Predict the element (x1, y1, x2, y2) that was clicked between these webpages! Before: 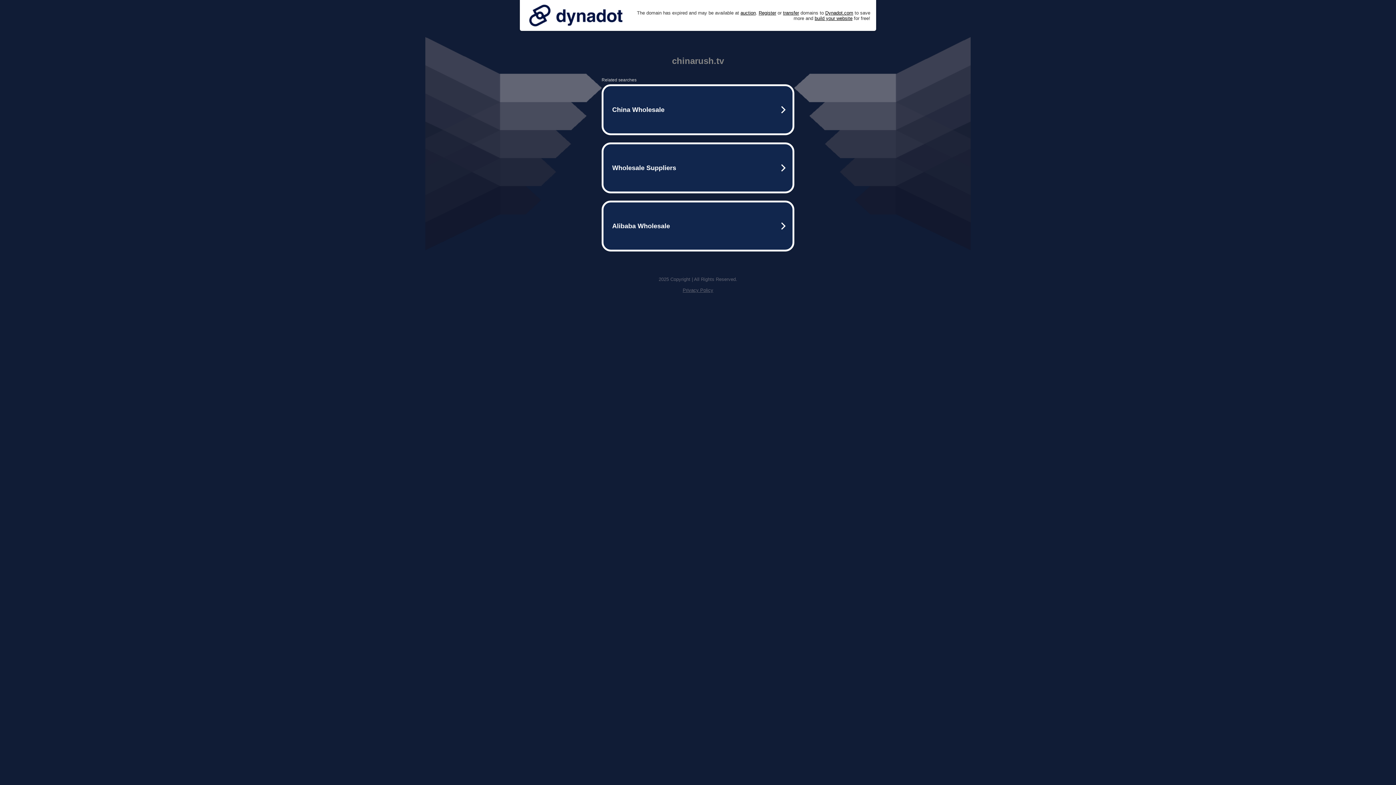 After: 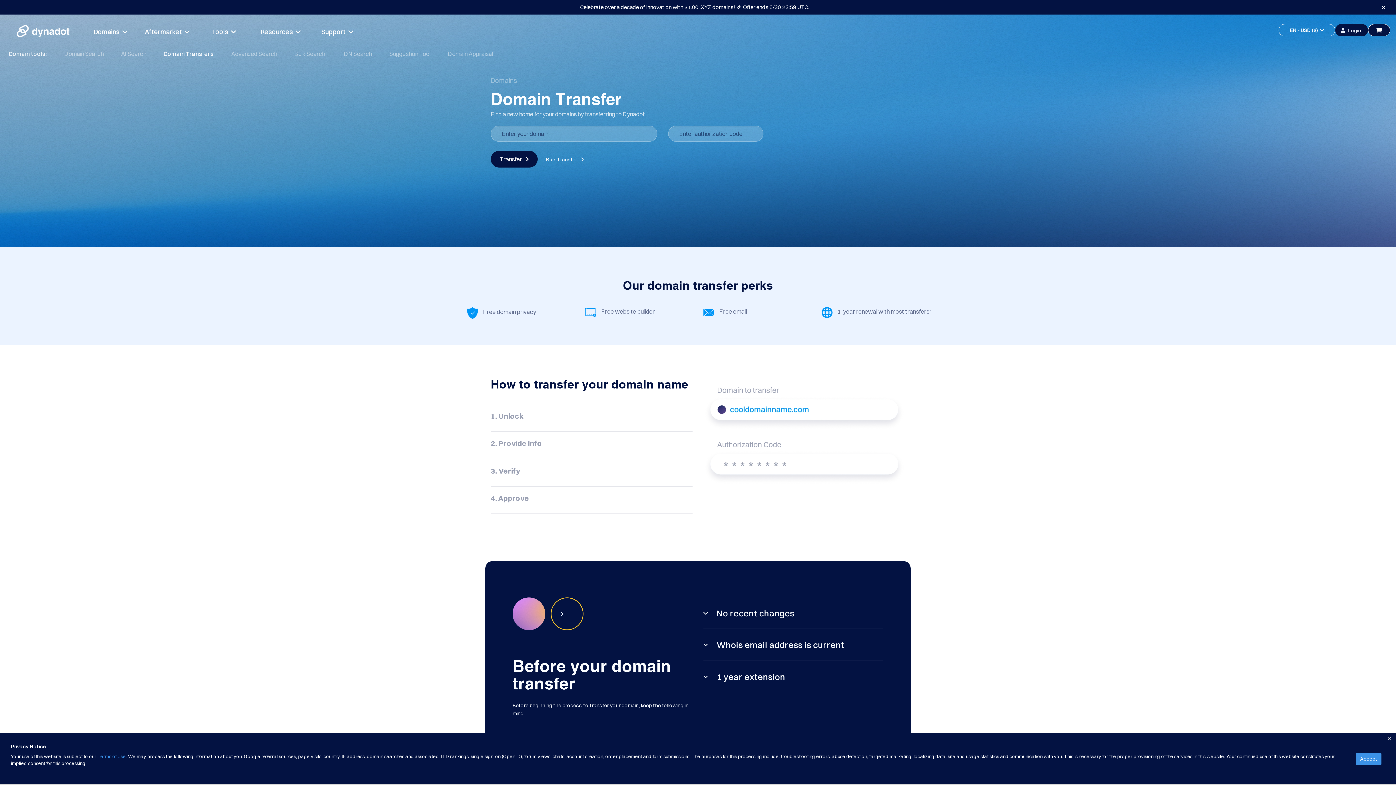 Action: bbox: (783, 10, 799, 15) label: transfer